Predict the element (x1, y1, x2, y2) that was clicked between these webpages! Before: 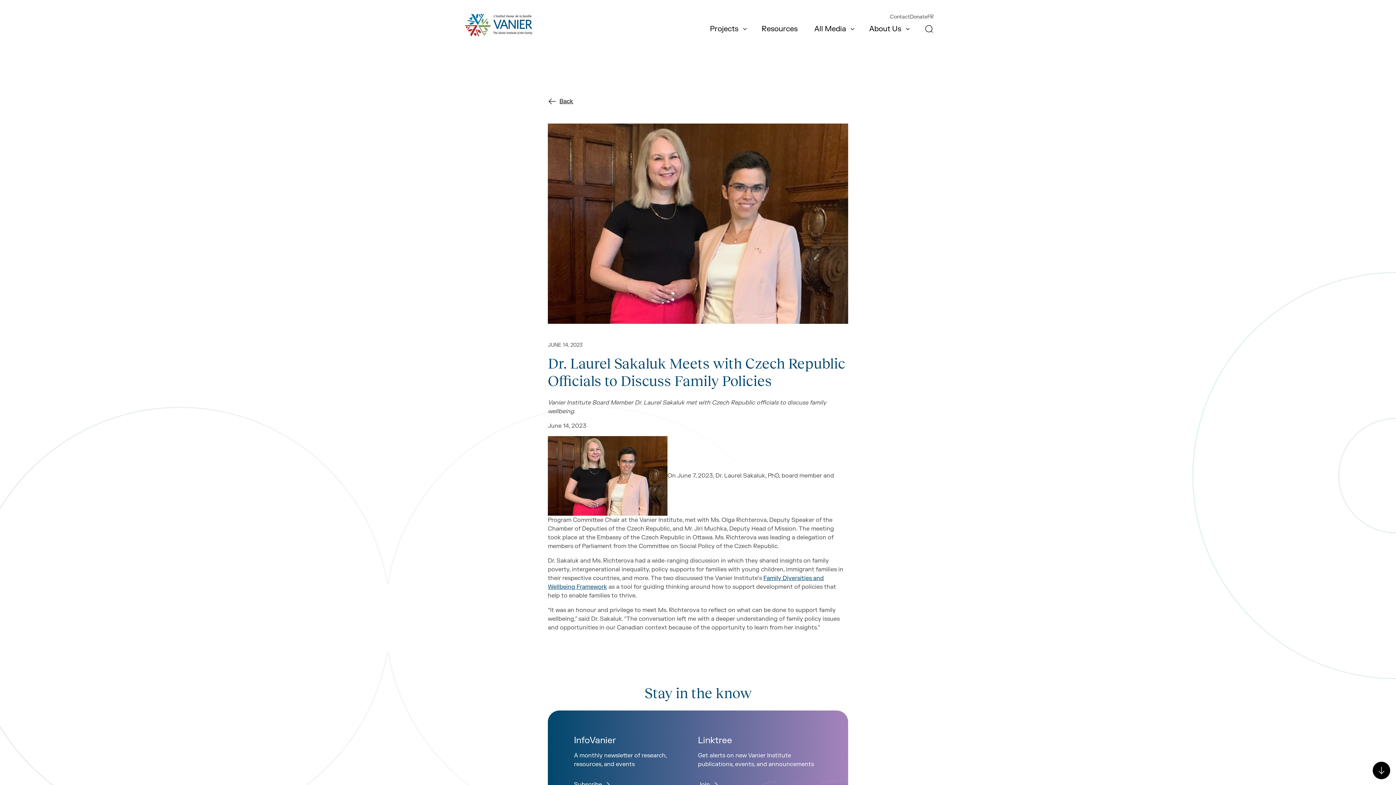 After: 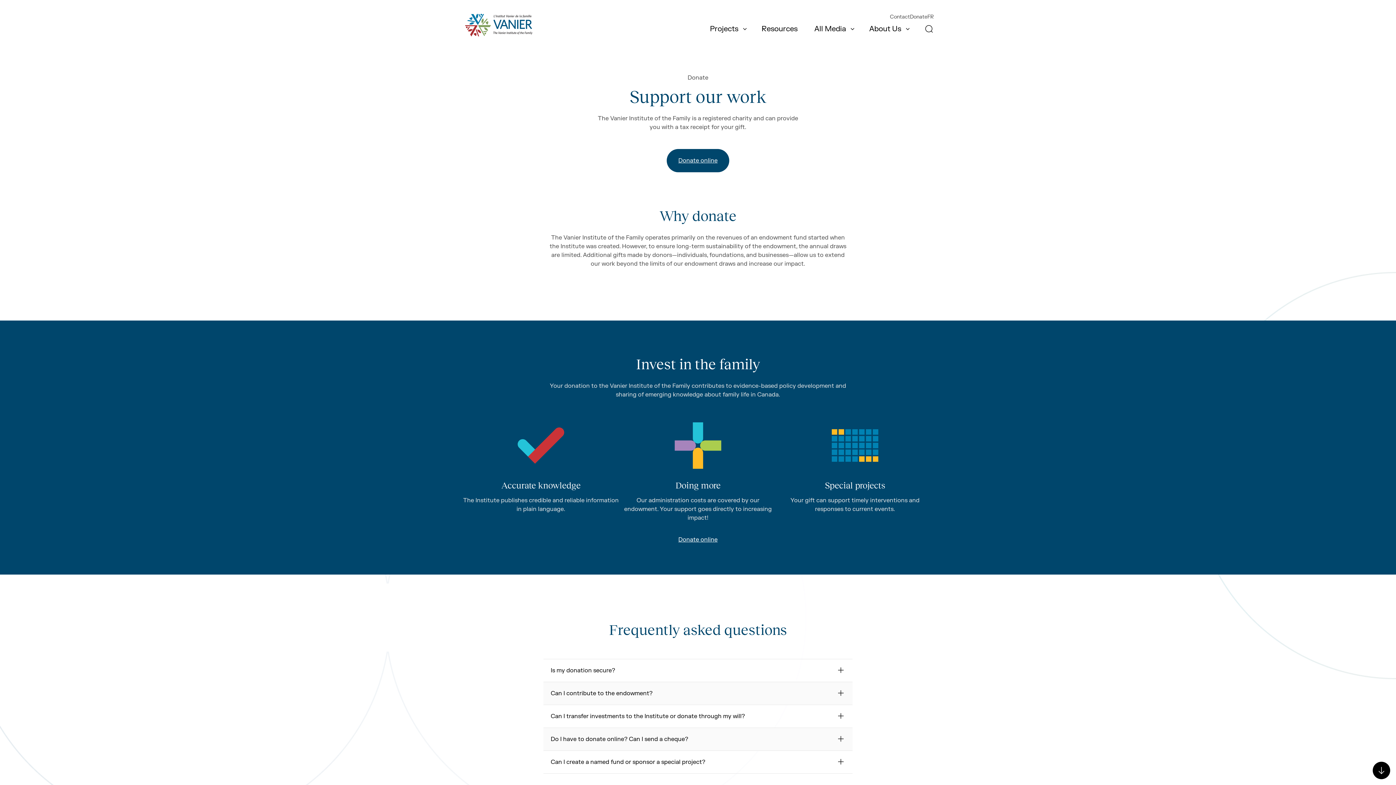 Action: label: Donate bbox: (910, 13, 927, 19)